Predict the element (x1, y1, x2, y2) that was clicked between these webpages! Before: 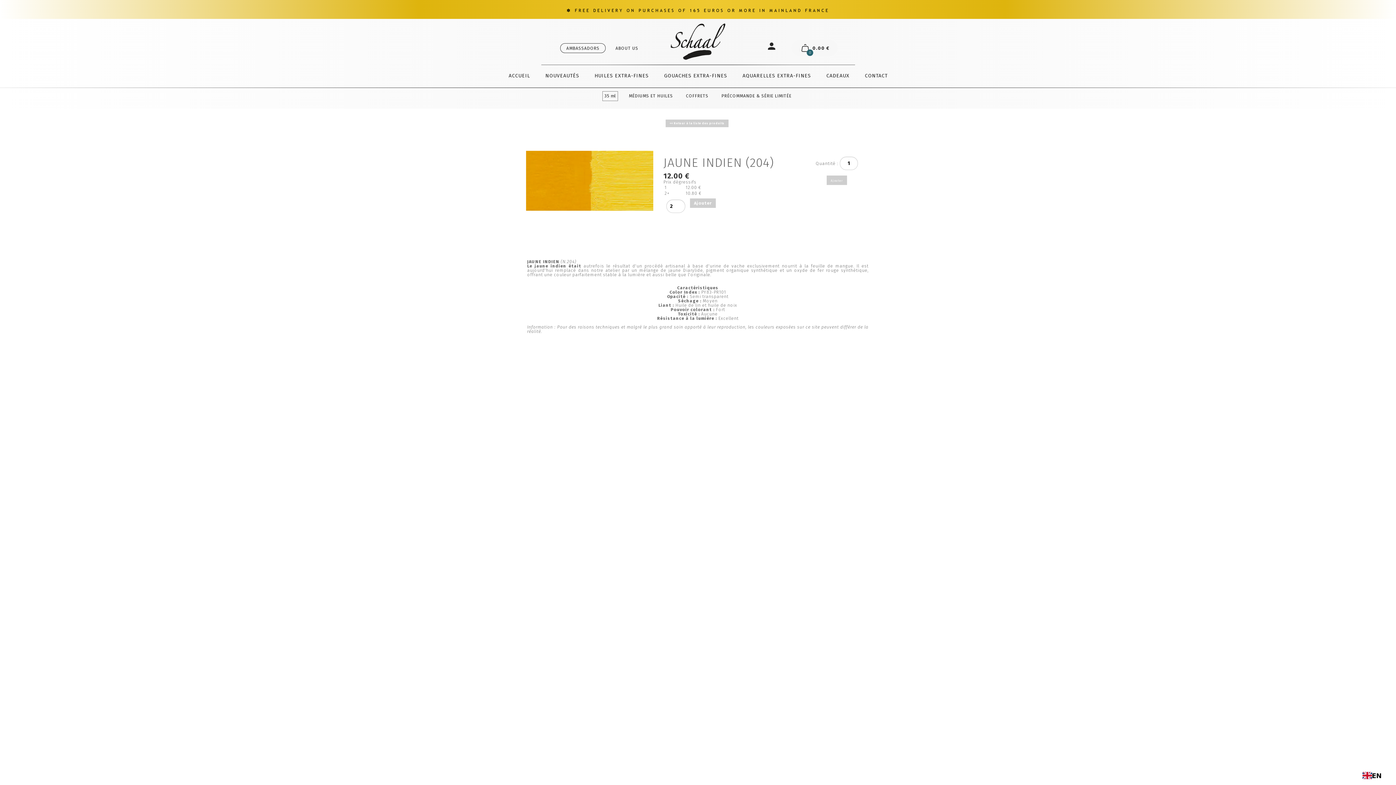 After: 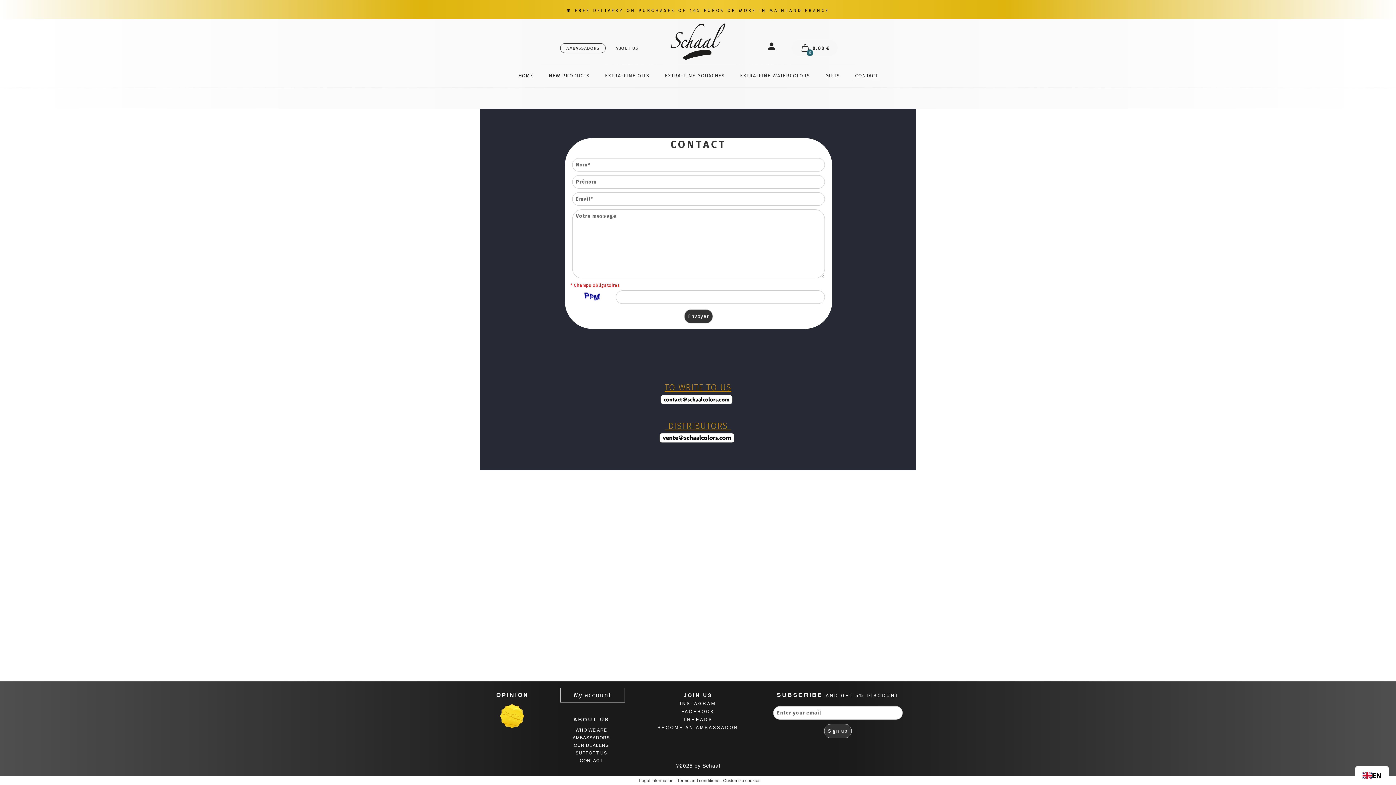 Action: bbox: (862, 70, 890, 81) label: CONTACT